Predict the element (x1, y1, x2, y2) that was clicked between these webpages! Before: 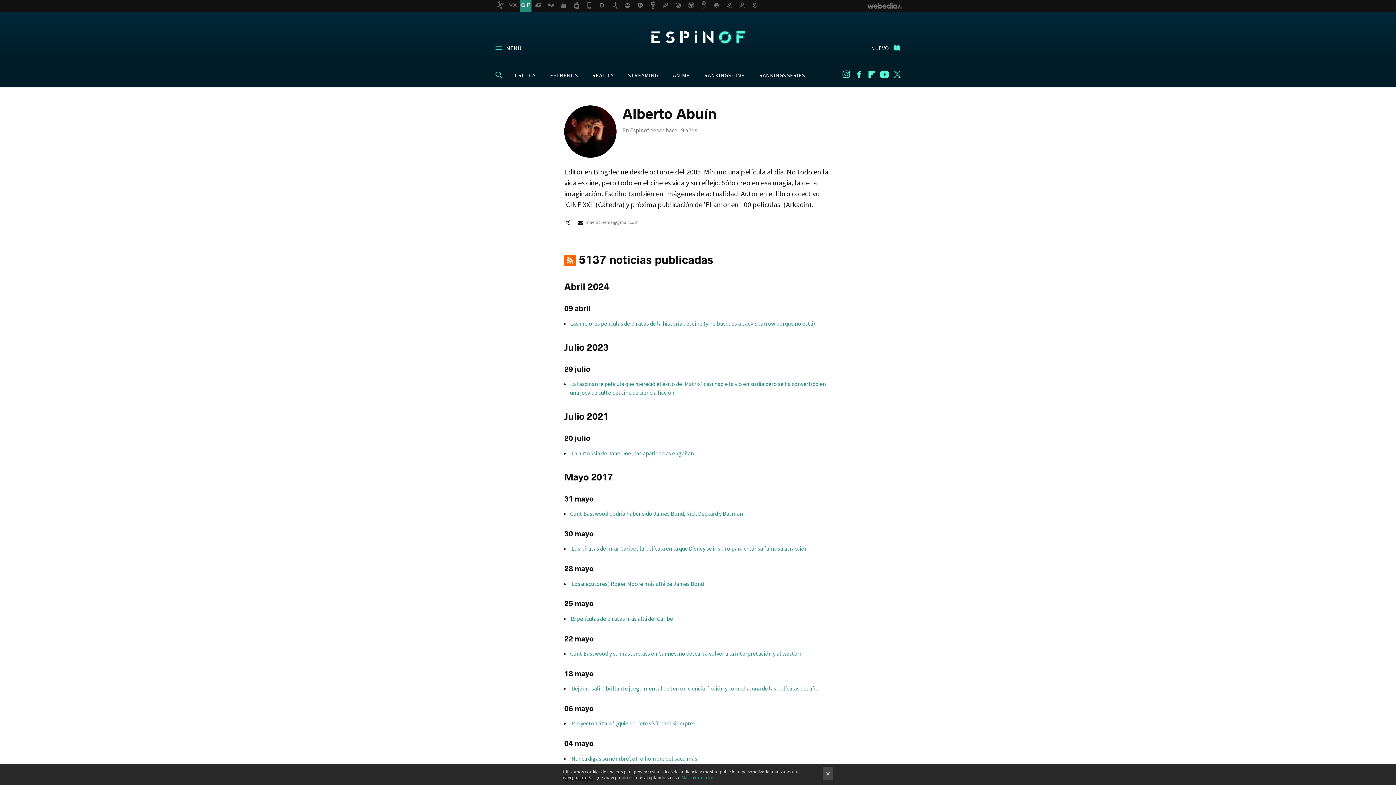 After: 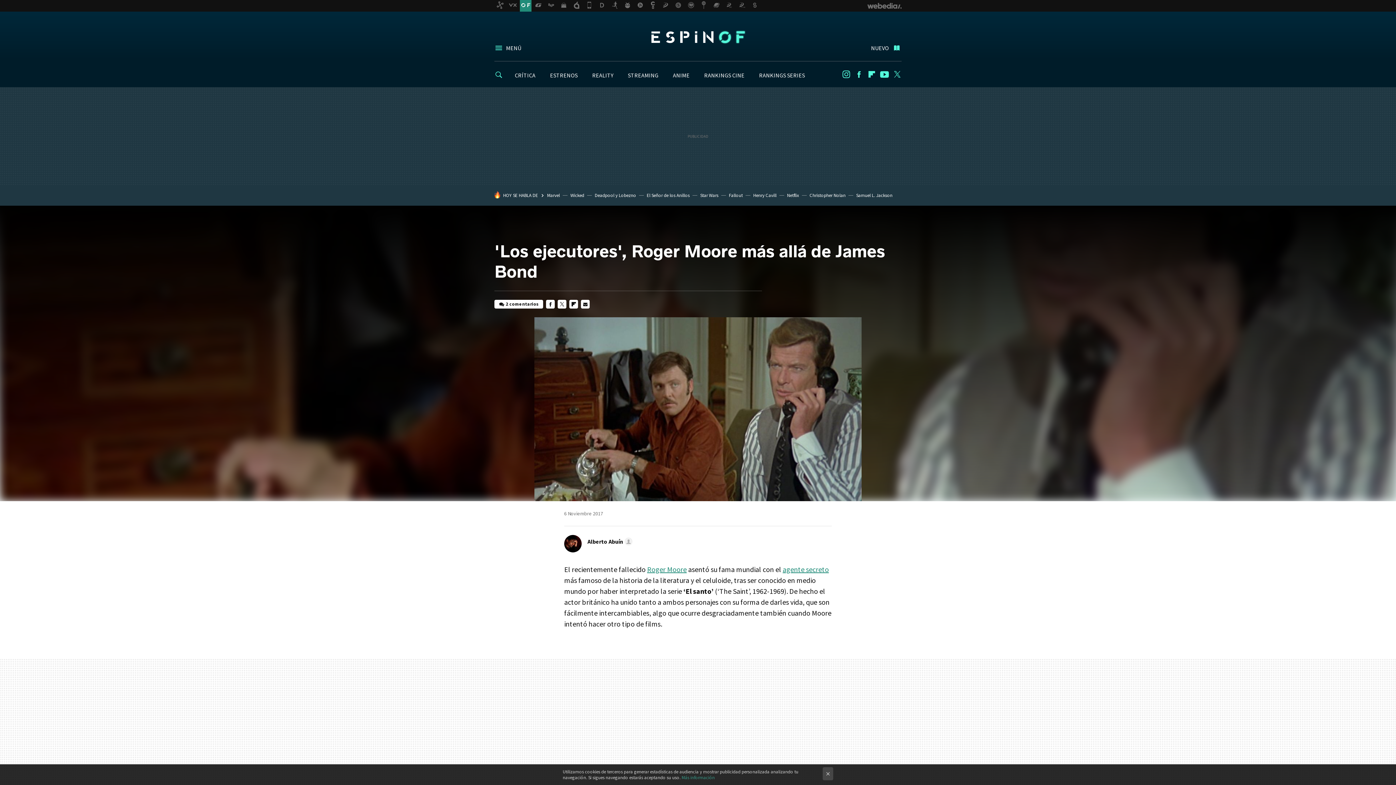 Action: bbox: (570, 580, 704, 587) label: 'Los ejecutores', Roger Moore más allá de James Bond